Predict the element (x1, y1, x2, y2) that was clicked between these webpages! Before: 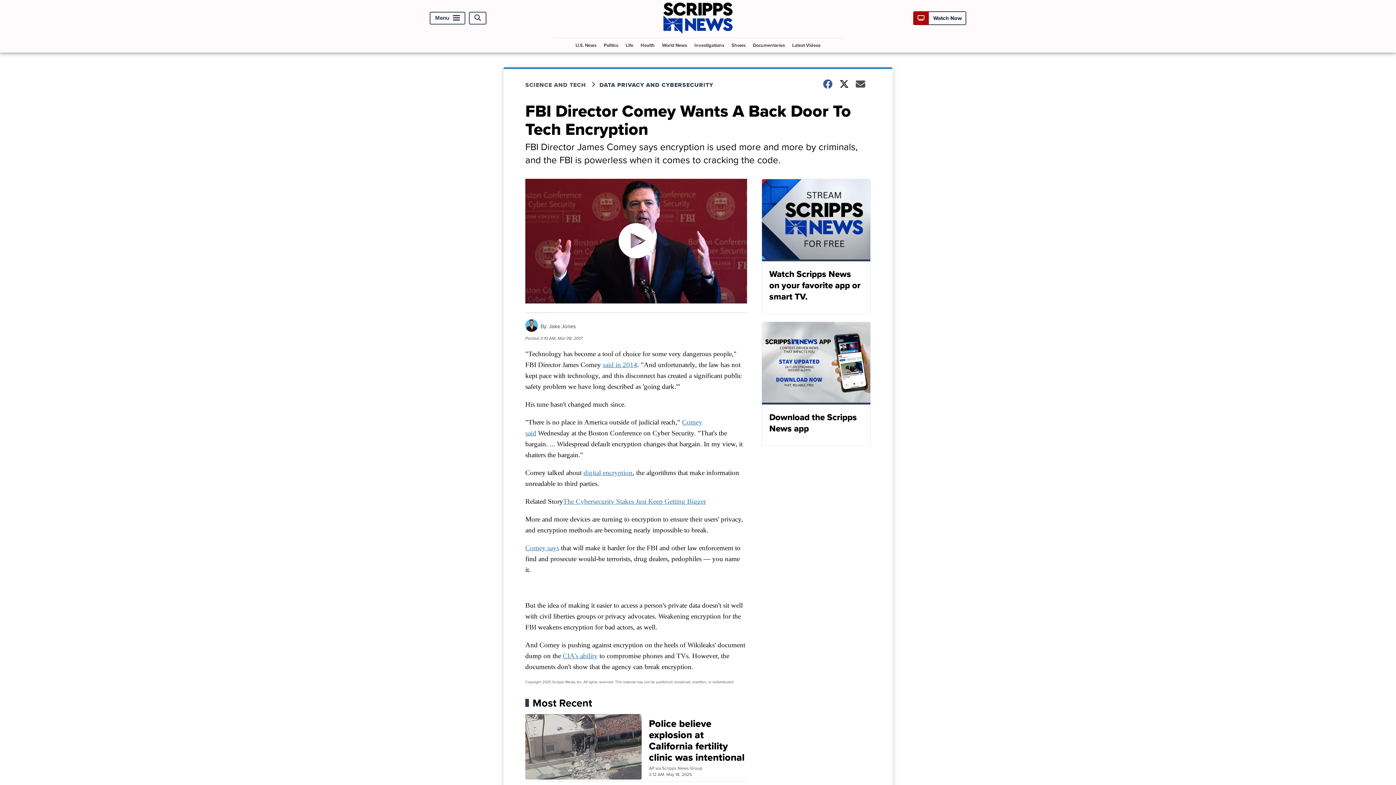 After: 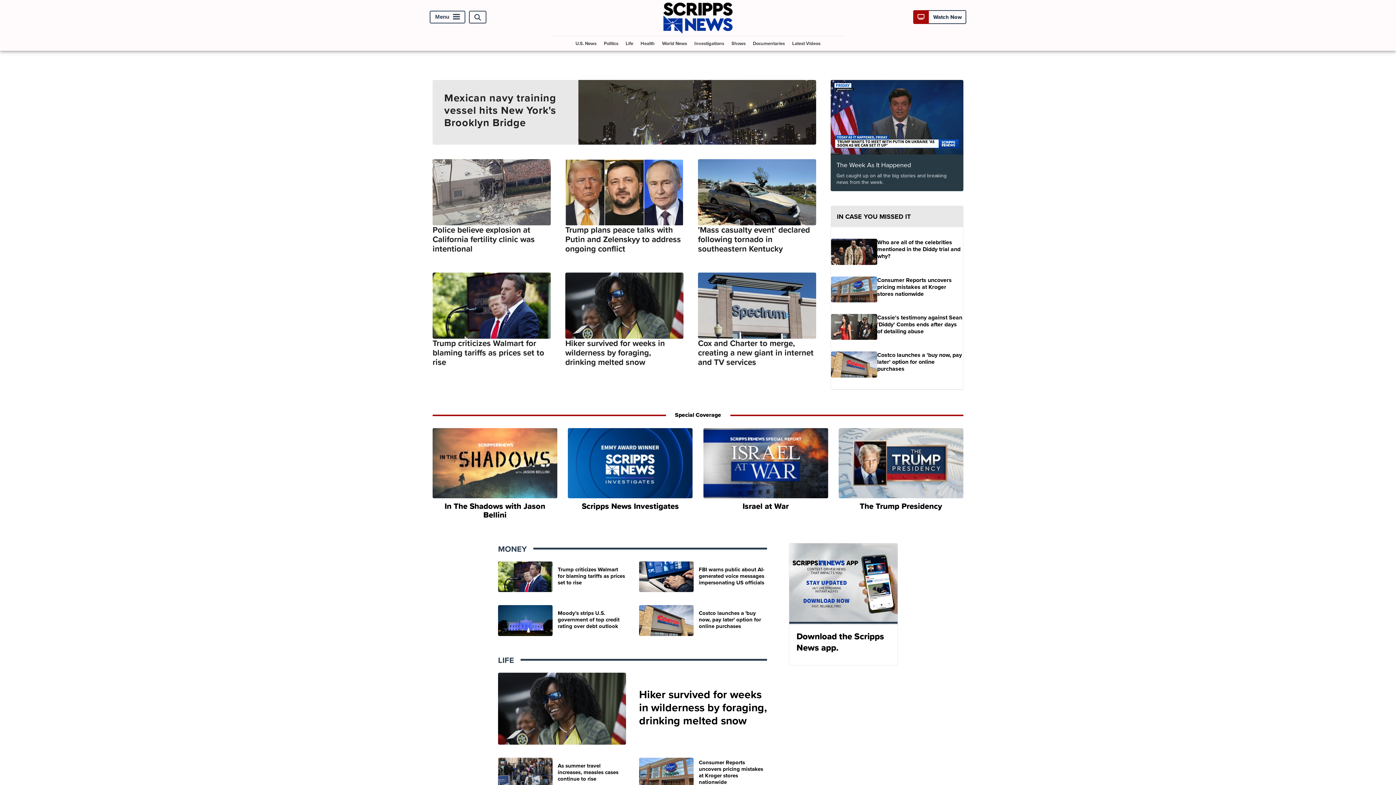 Action: label: Most Recent bbox: (532, 699, 747, 707)